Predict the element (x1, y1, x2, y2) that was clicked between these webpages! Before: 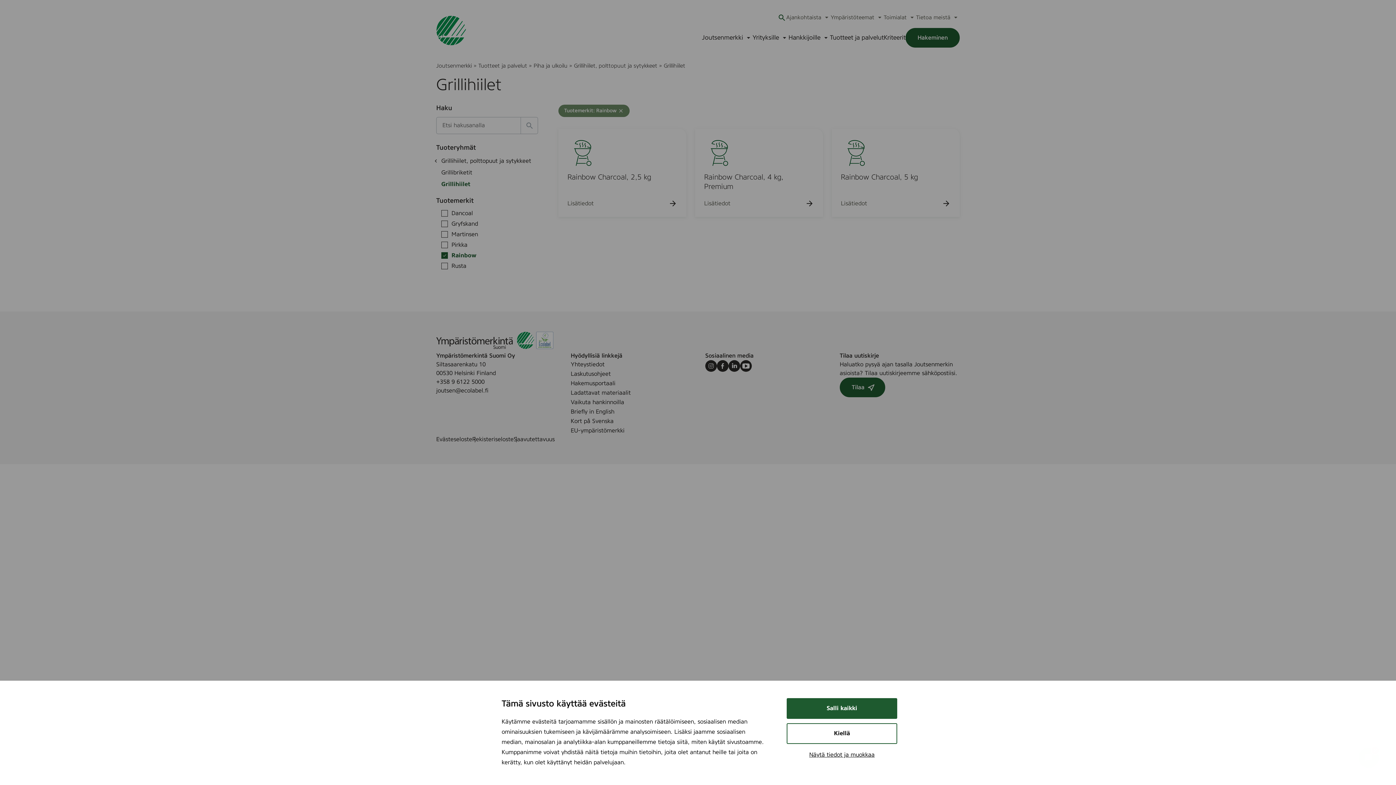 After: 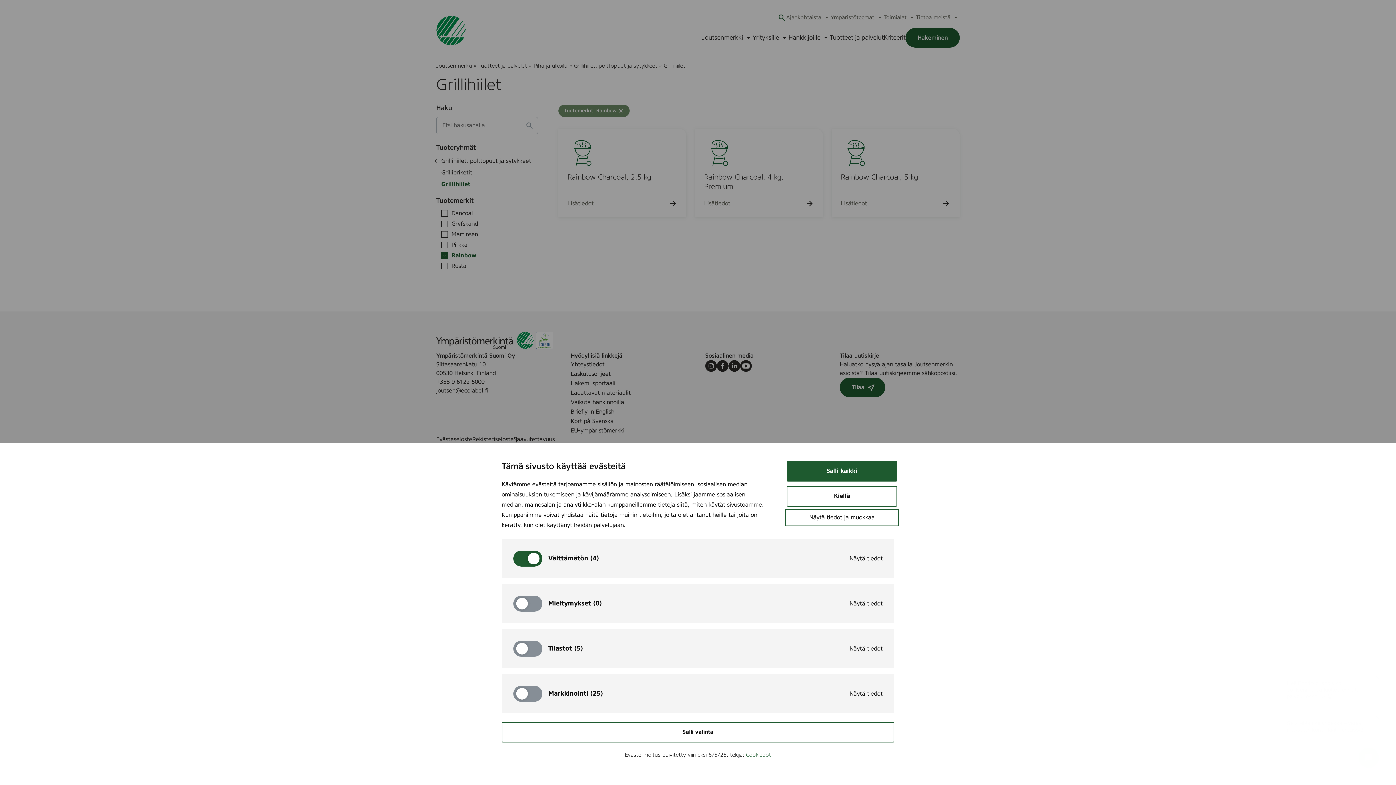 Action: bbox: (786, 748, 897, 762) label: Näytä tiedot ja muokkaa